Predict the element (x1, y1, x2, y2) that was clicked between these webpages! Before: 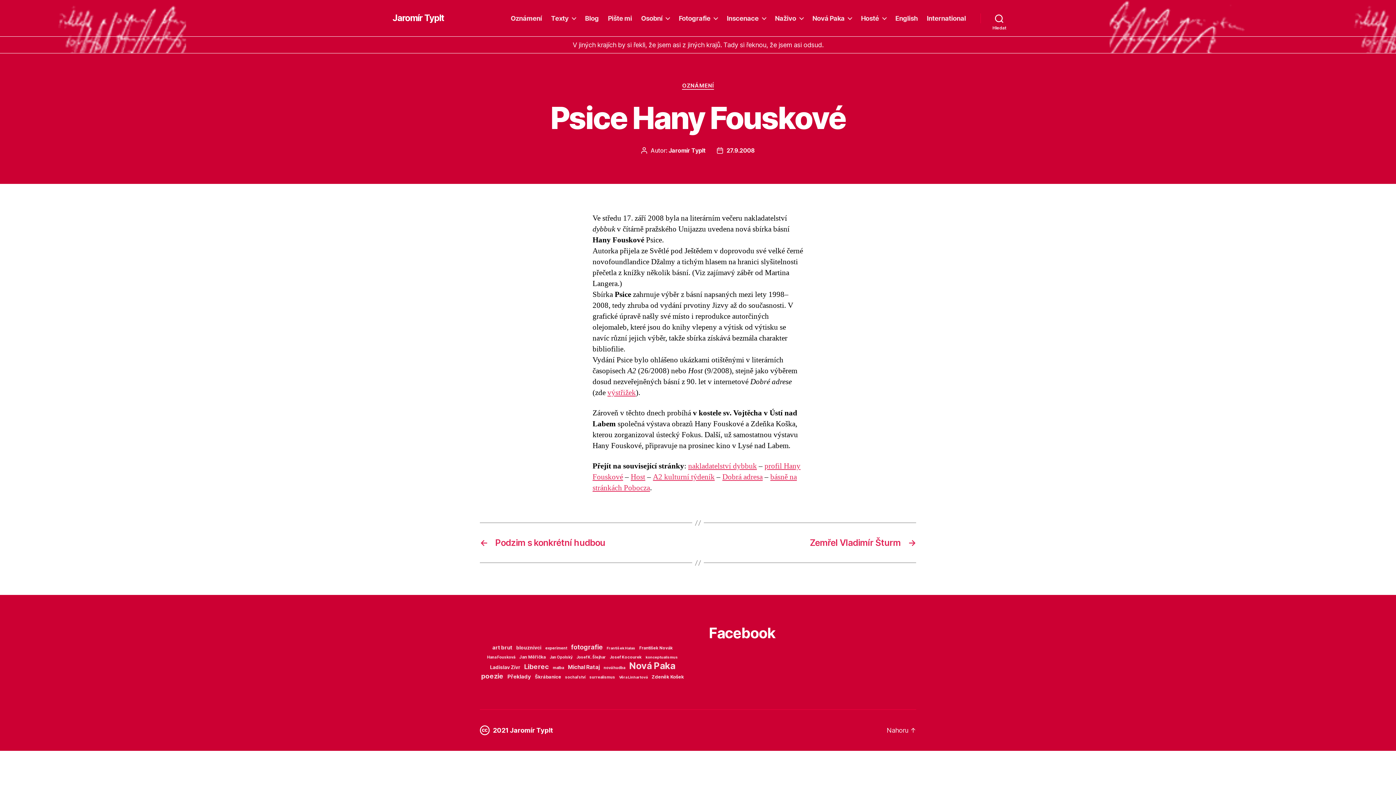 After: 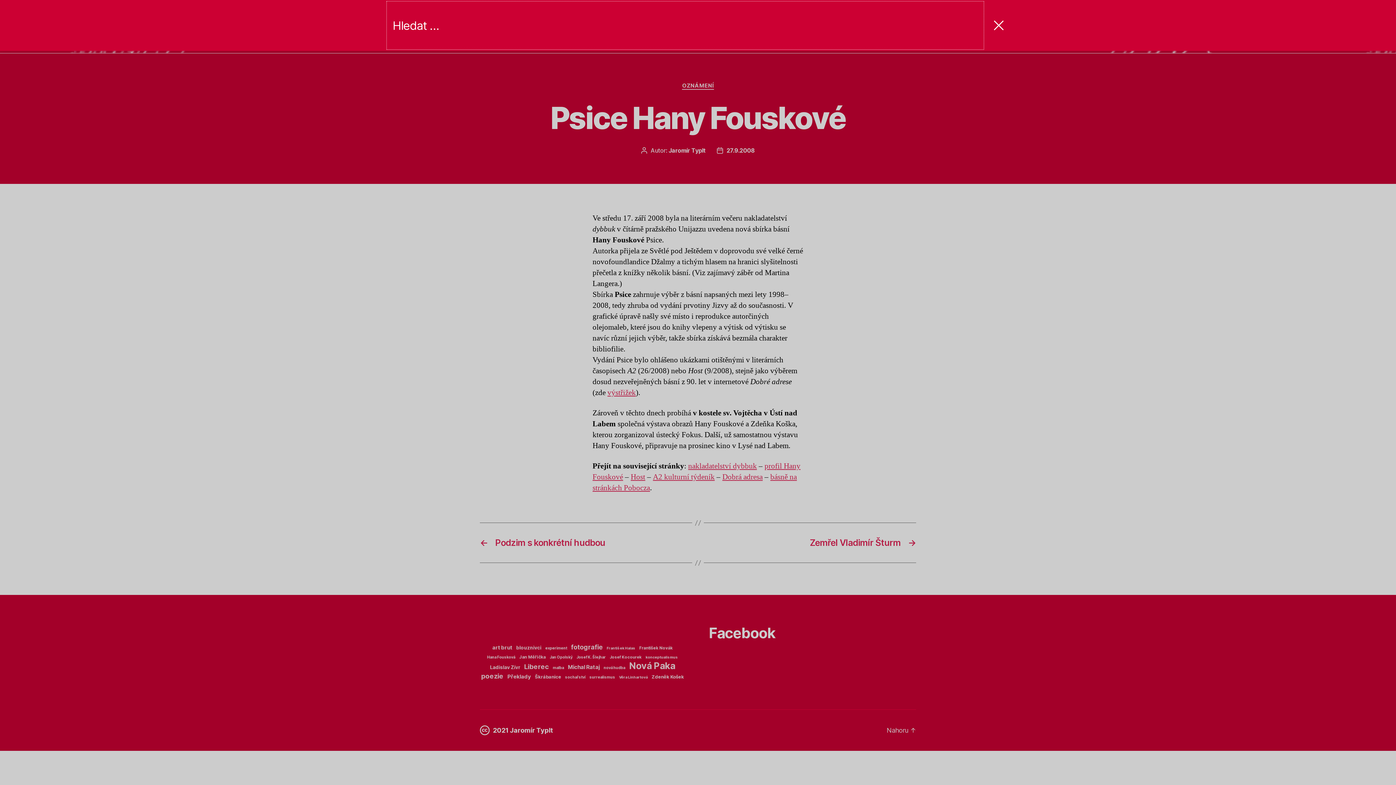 Action: bbox: (980, 10, 1018, 26) label: Hledat